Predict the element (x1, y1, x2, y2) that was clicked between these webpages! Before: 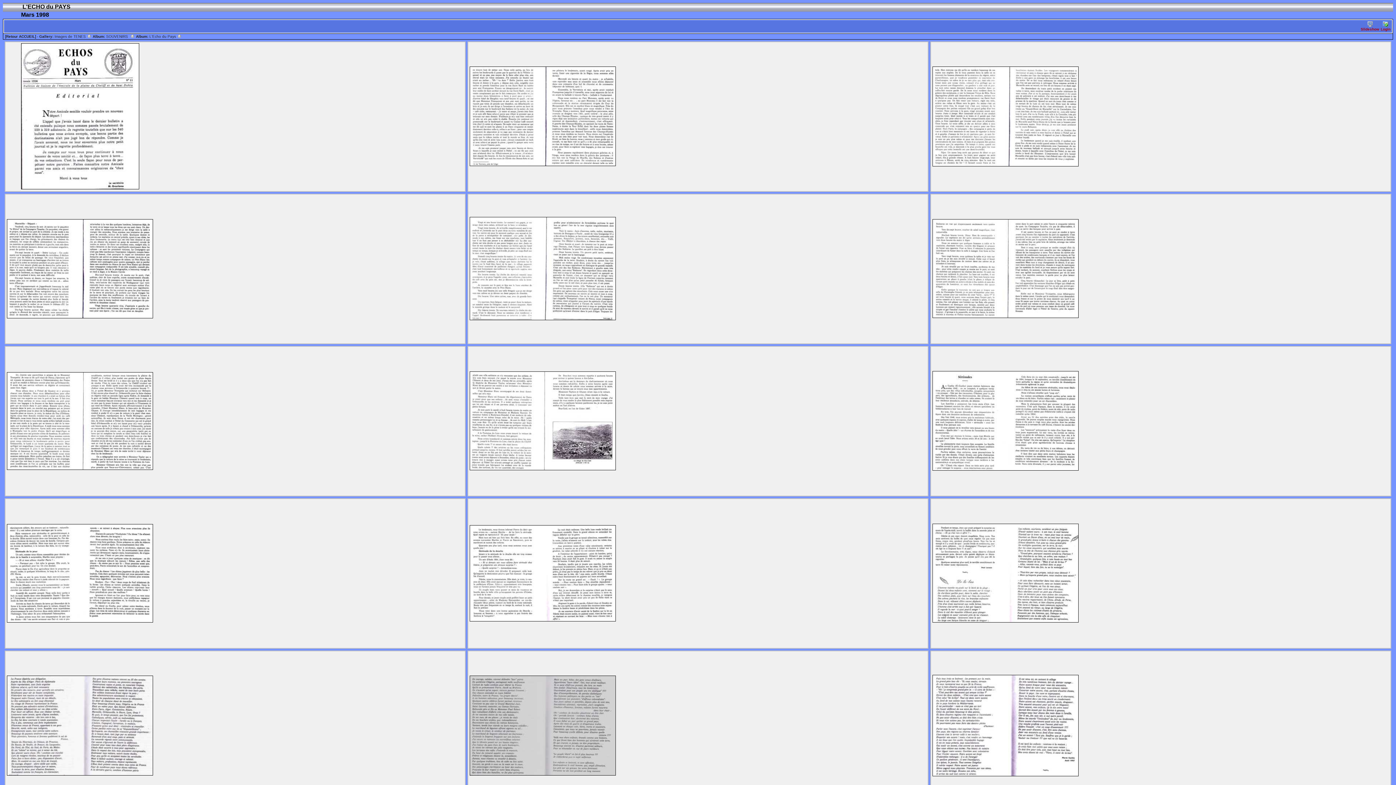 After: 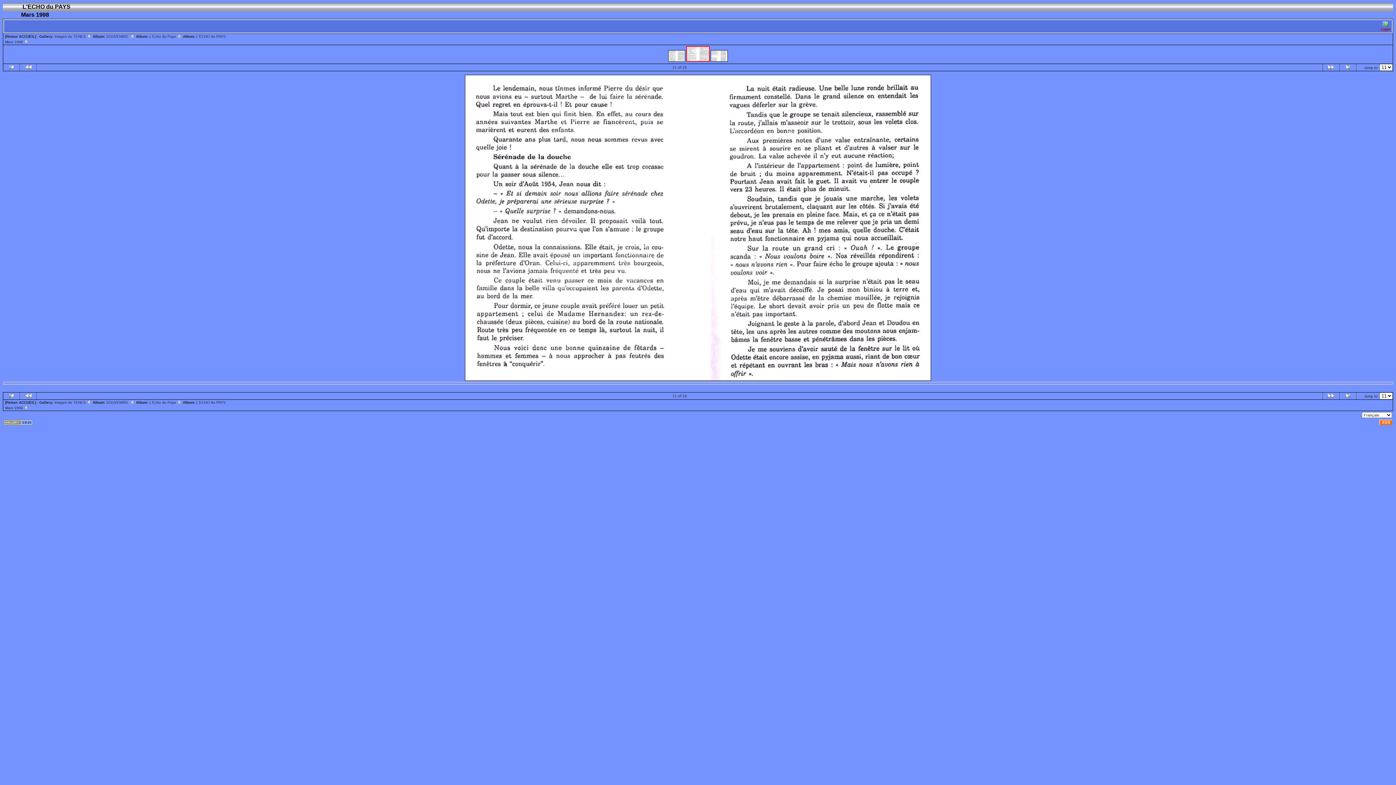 Action: bbox: (470, 618, 615, 622)